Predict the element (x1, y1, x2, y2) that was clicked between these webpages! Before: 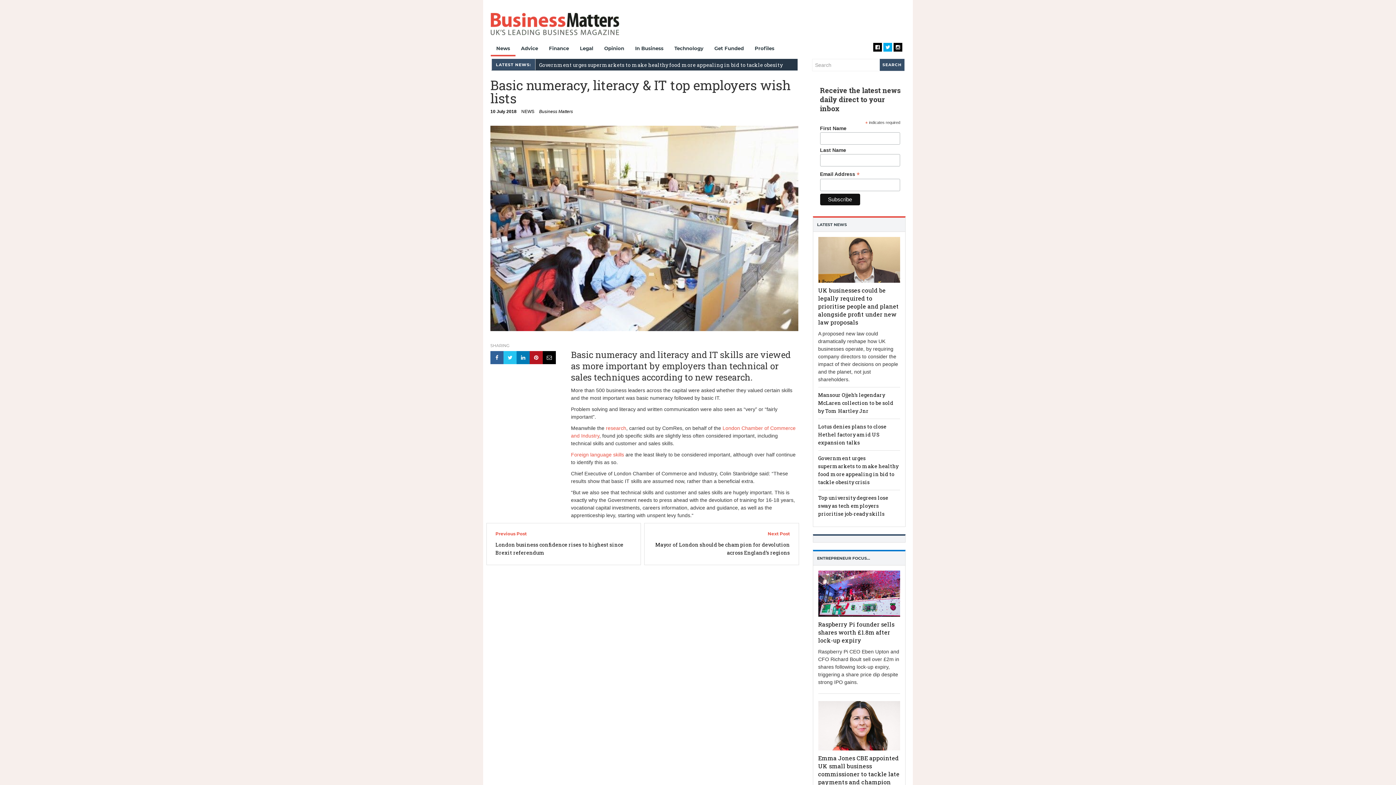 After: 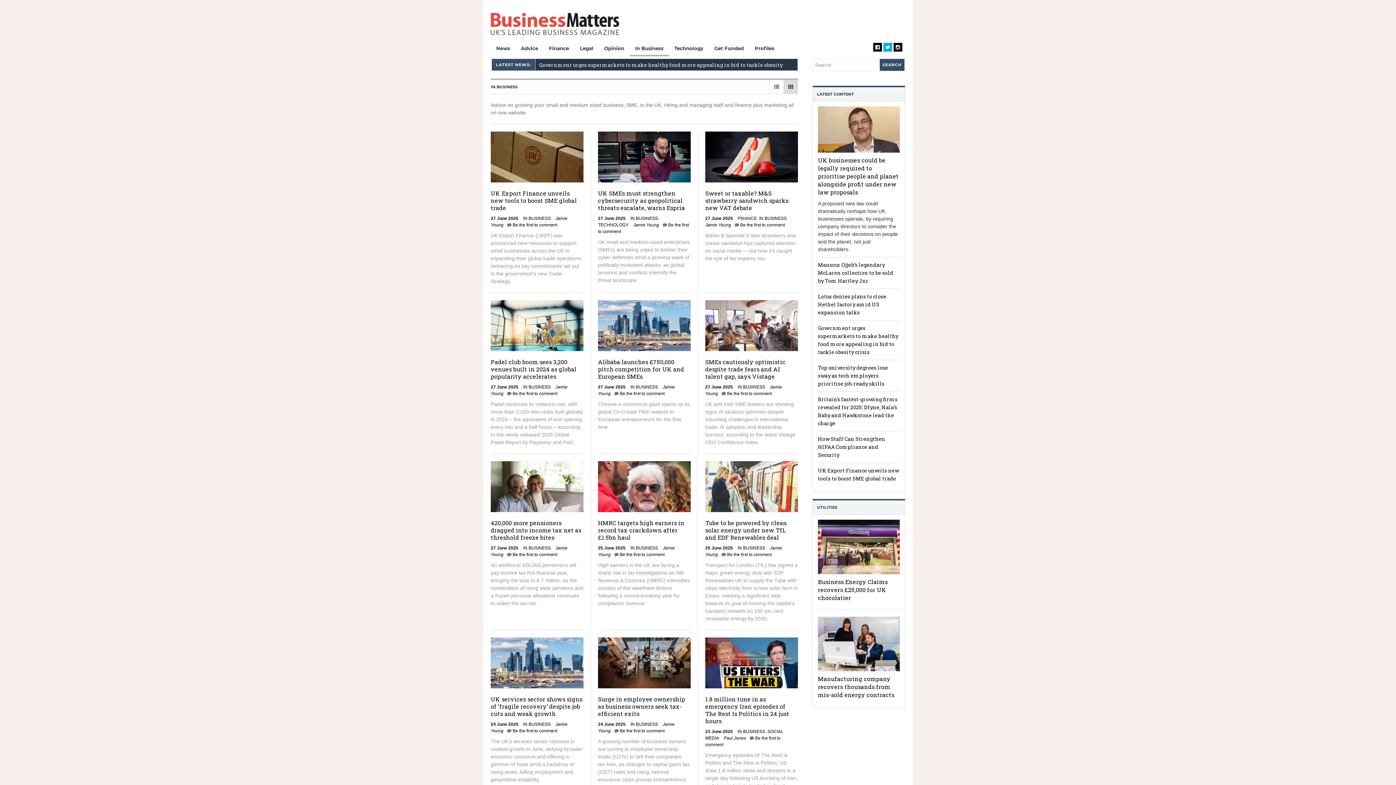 Action: label: In Business bbox: (629, 41, 669, 56)